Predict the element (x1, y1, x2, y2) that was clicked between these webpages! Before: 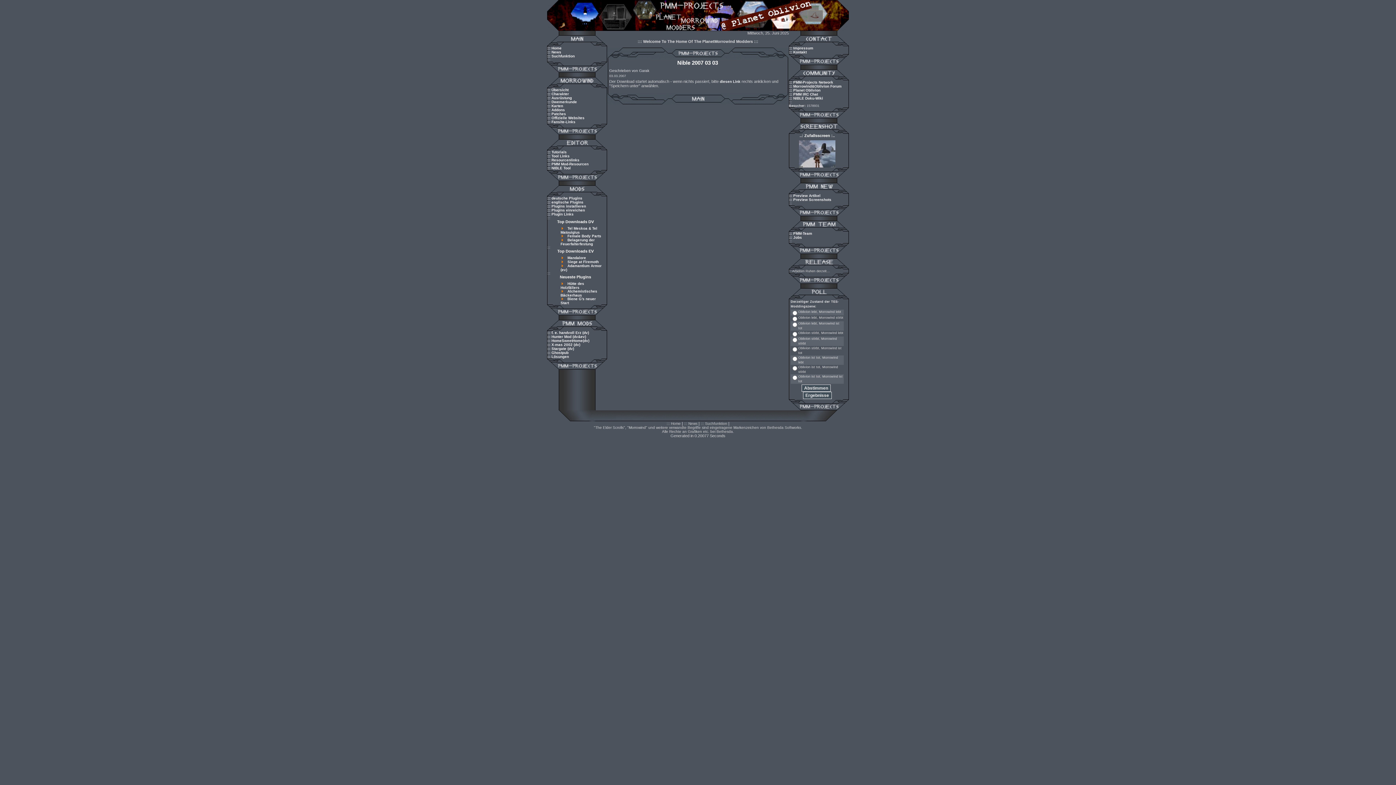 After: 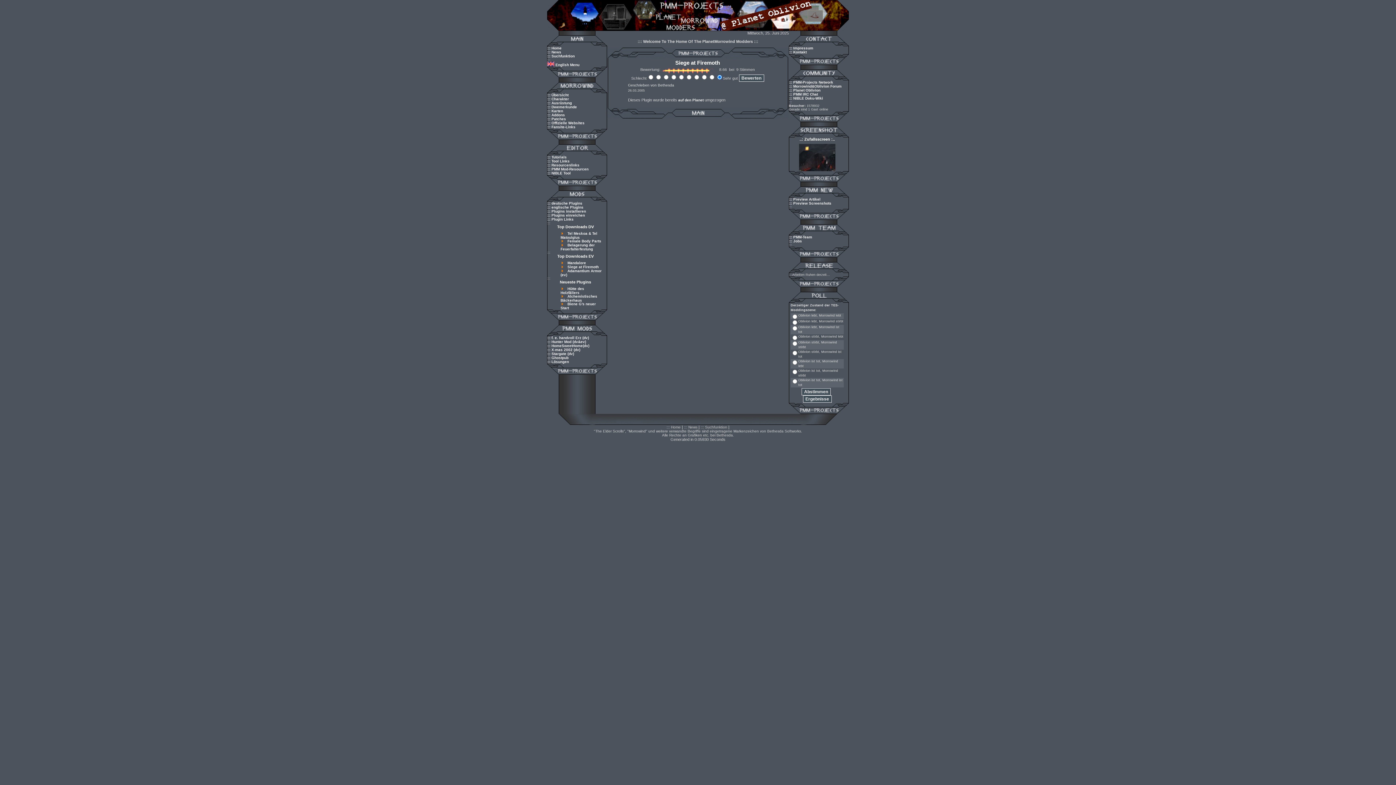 Action: label: Siege at Firemoth bbox: (567, 260, 598, 264)